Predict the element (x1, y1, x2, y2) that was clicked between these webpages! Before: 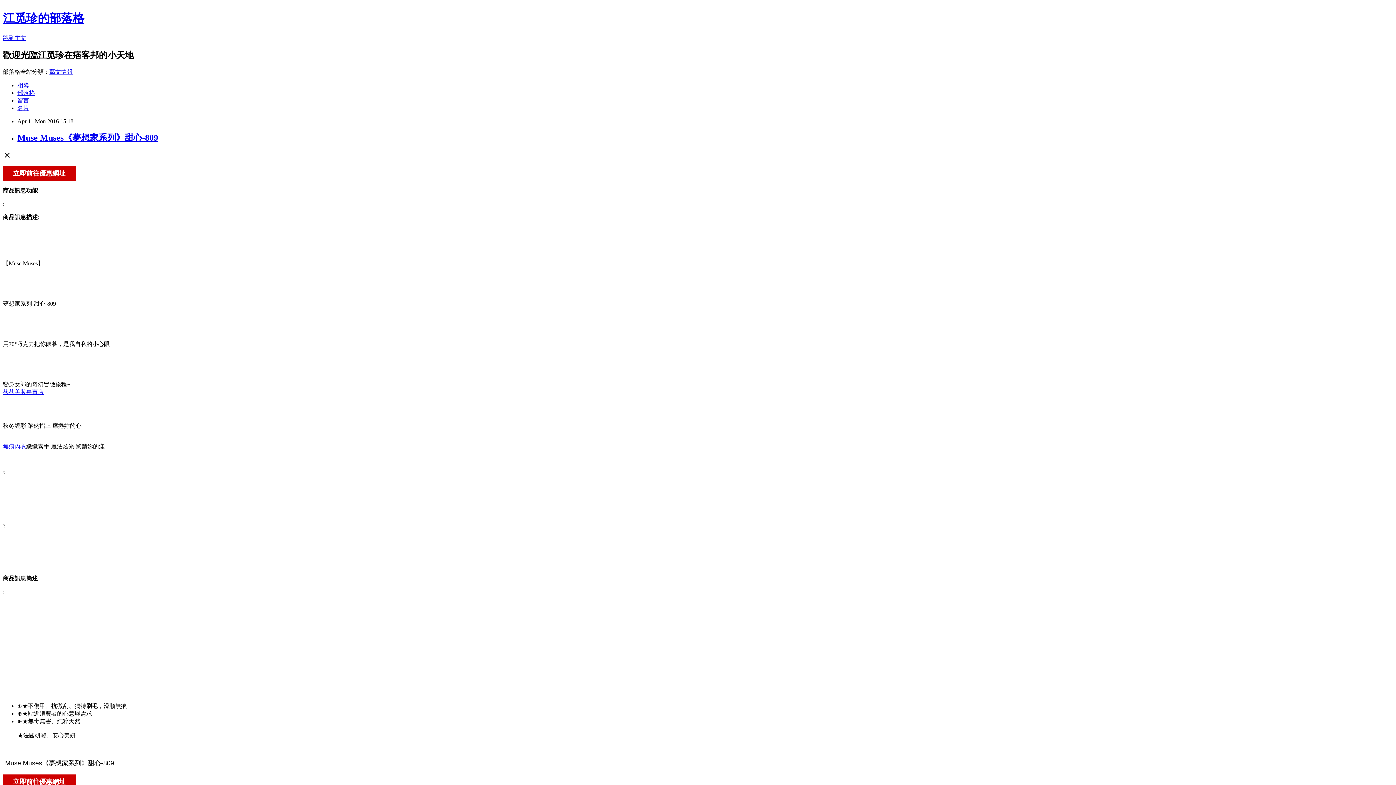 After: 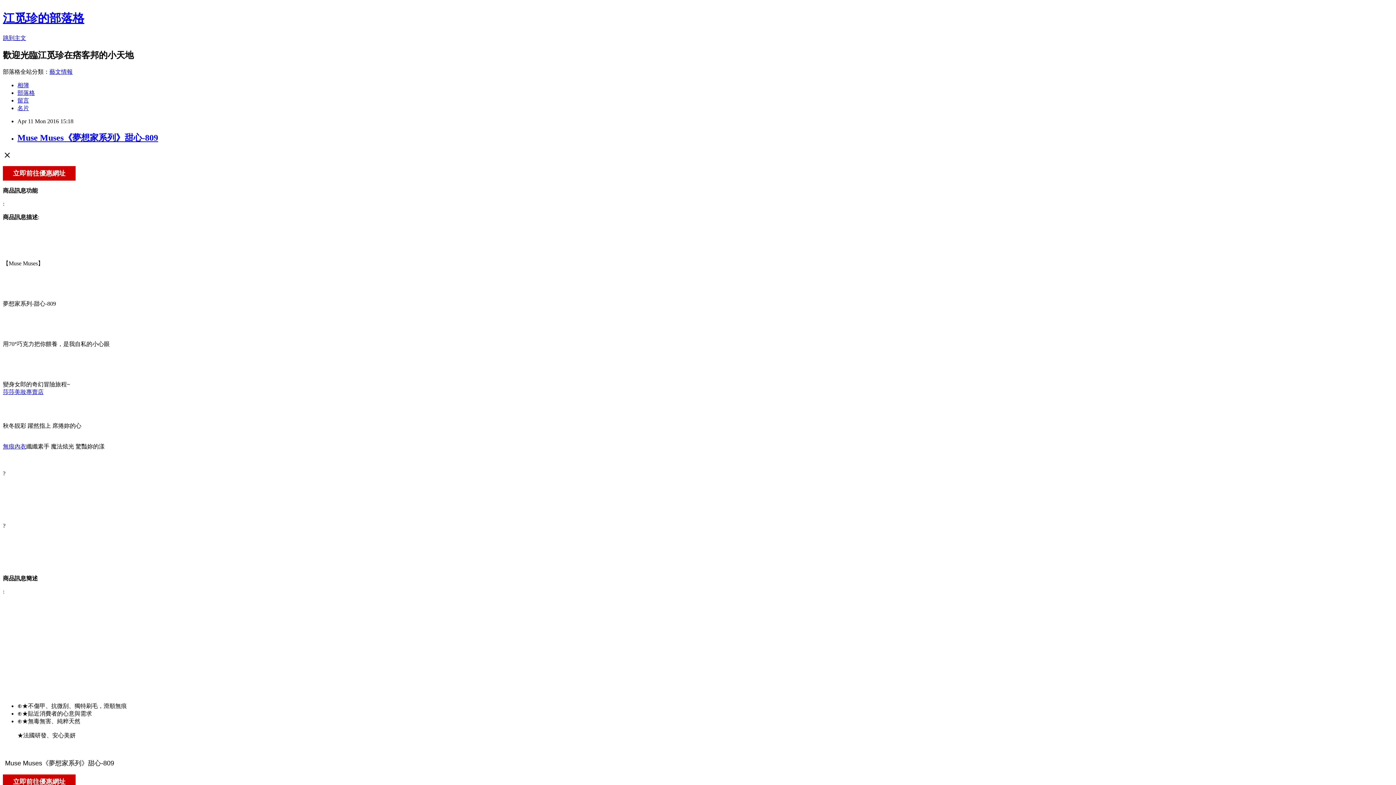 Action: label: 藝文情報 bbox: (49, 68, 72, 74)